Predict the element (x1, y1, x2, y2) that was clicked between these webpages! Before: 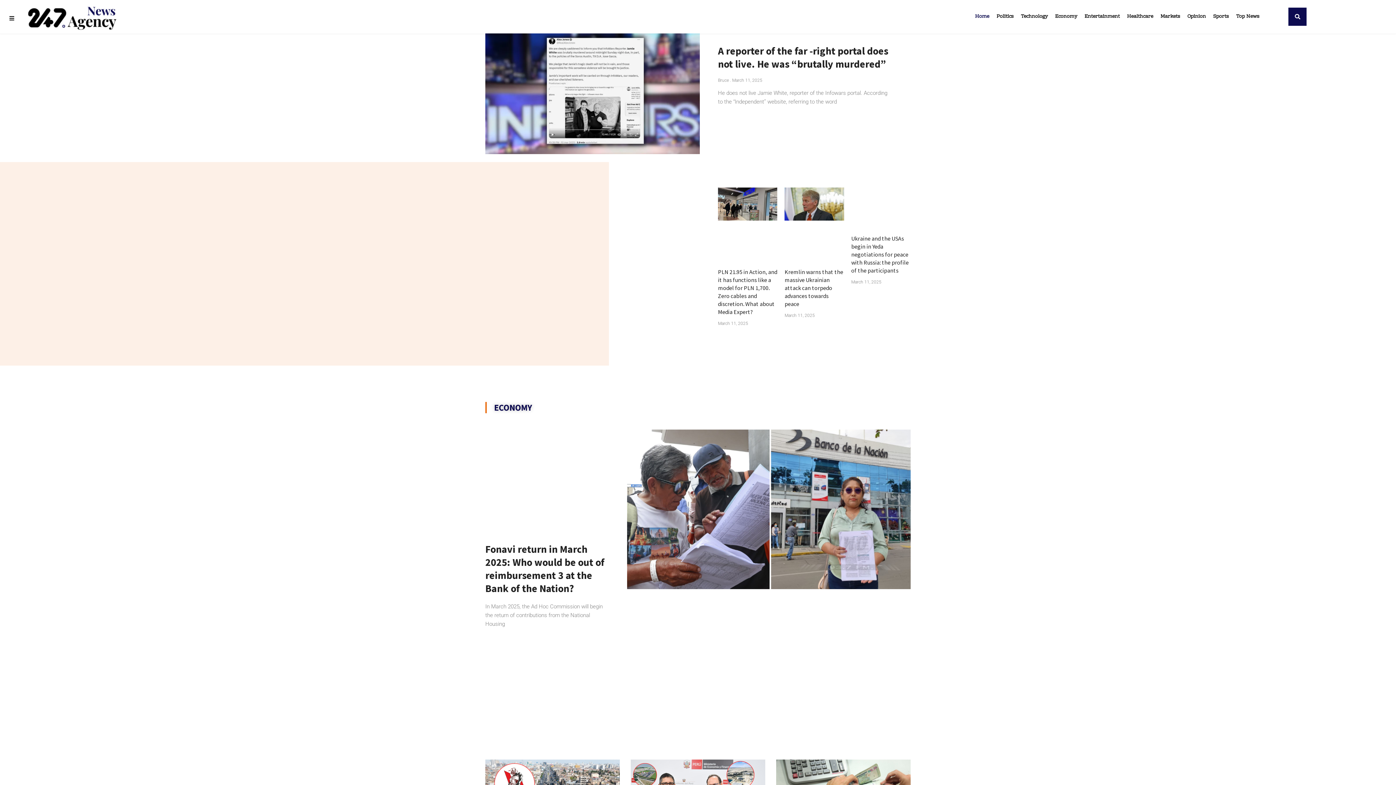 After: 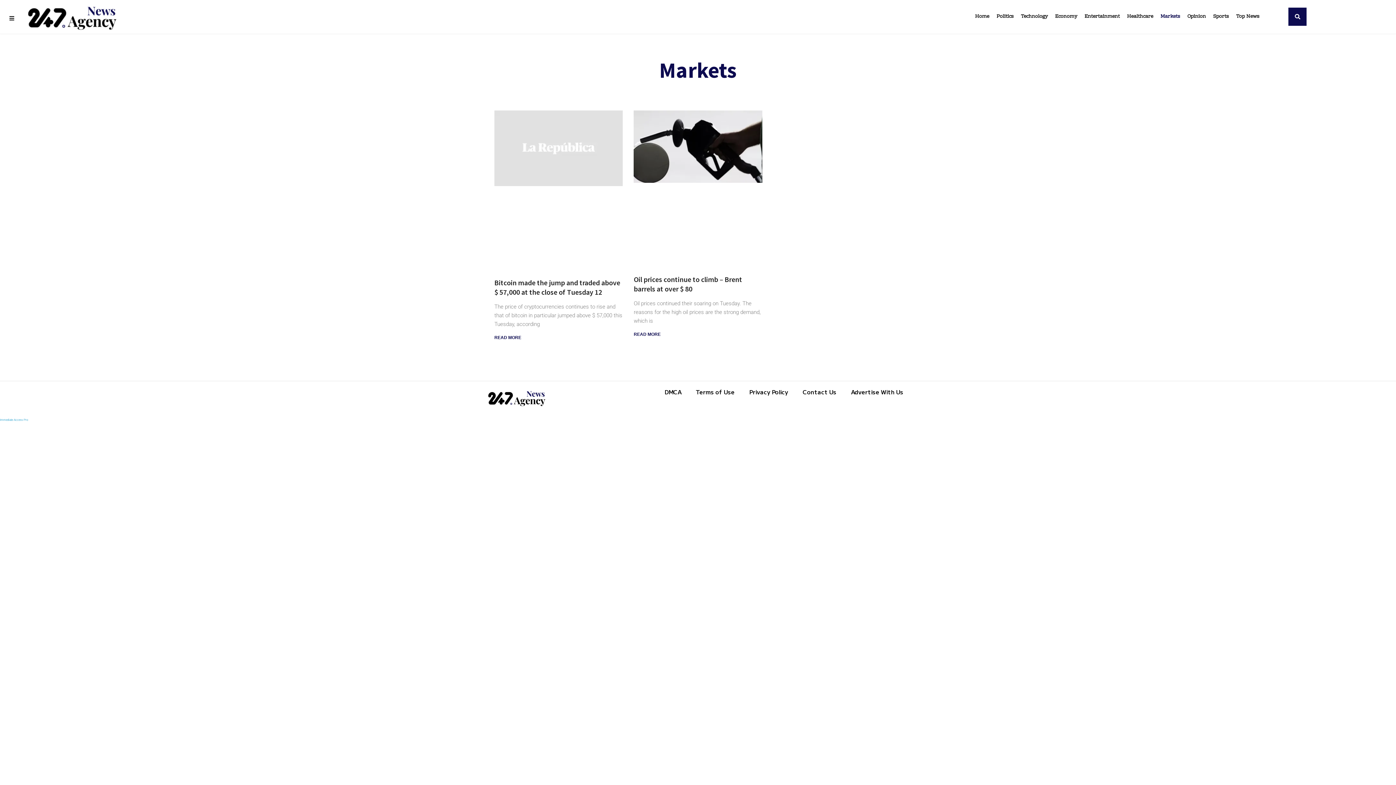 Action: label: Markets bbox: (1157, 9, 1184, 24)